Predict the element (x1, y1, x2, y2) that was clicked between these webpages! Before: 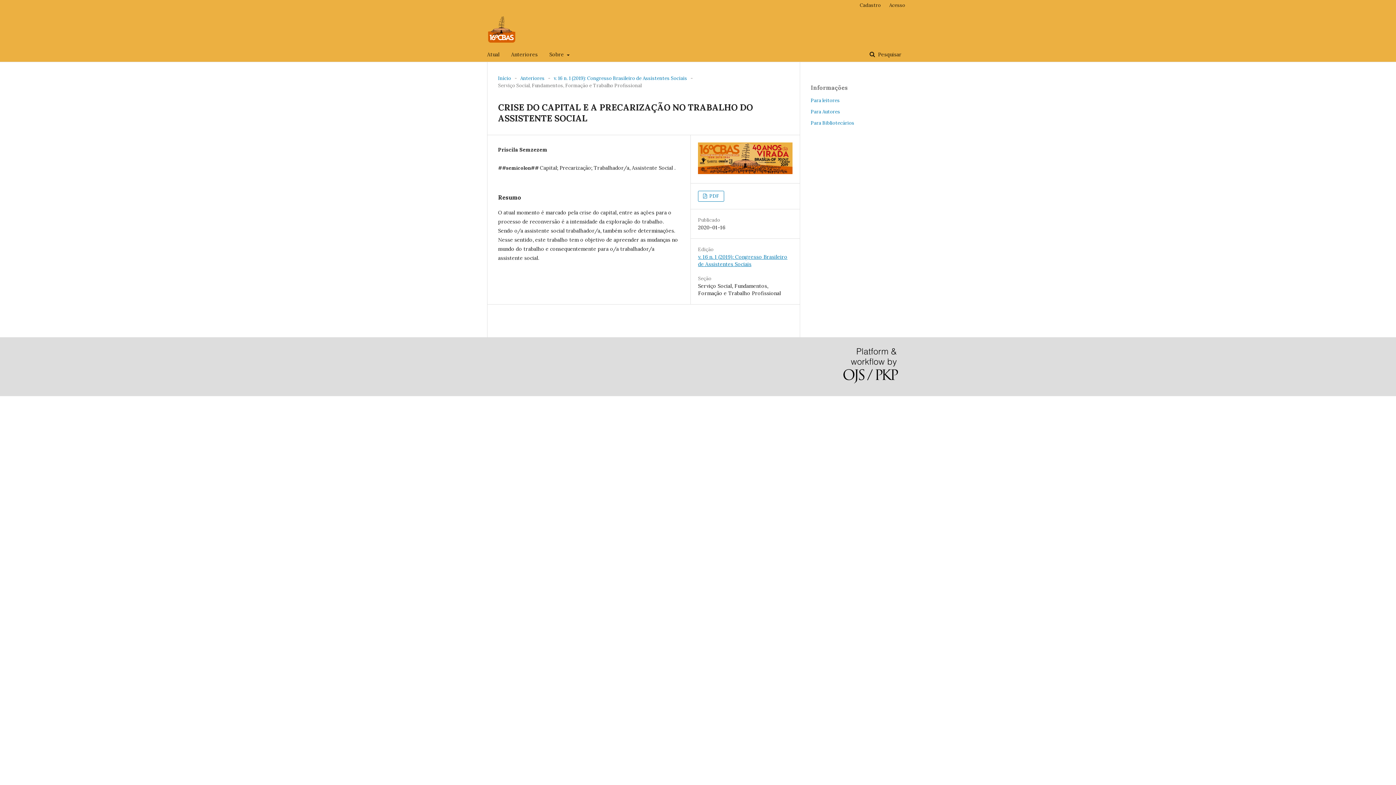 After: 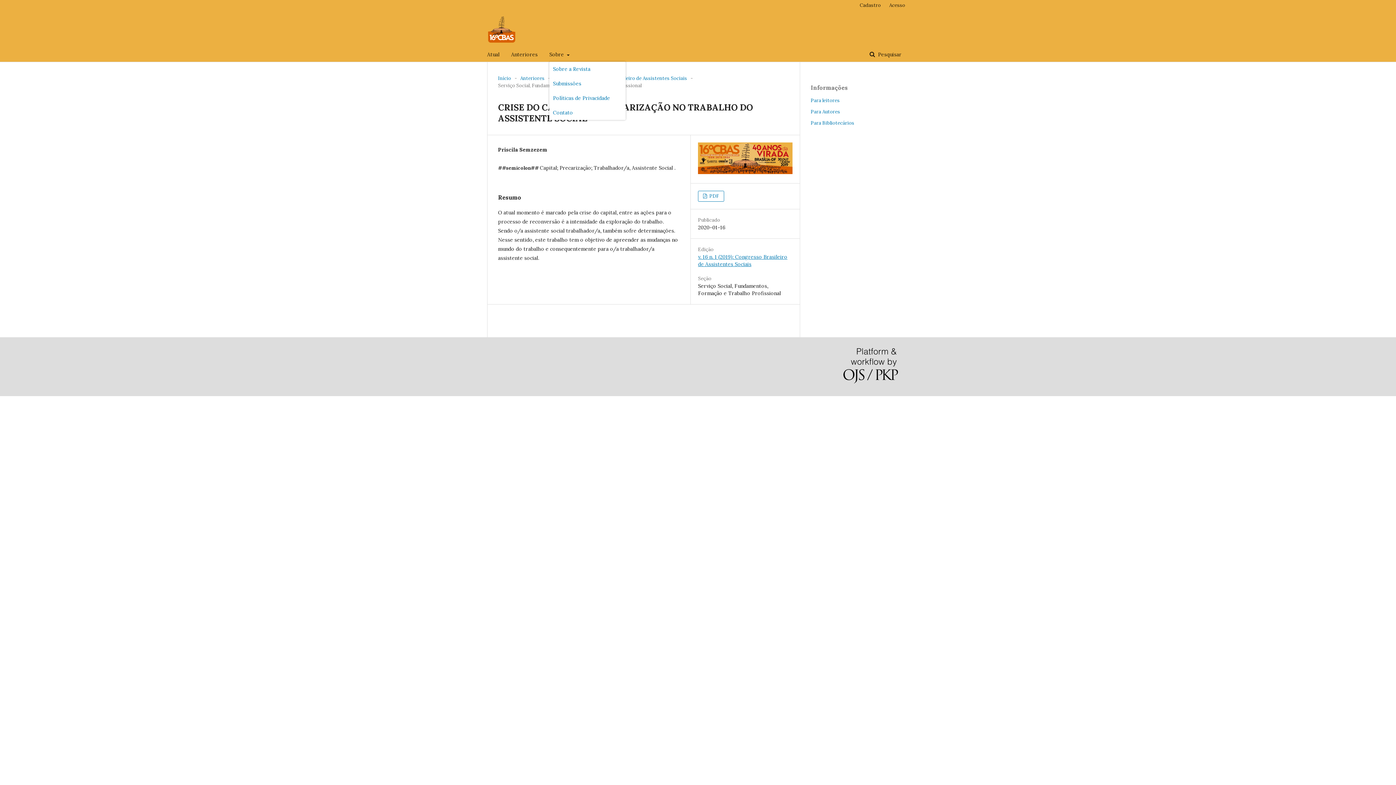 Action: label: Sobre  bbox: (549, 47, 569, 61)